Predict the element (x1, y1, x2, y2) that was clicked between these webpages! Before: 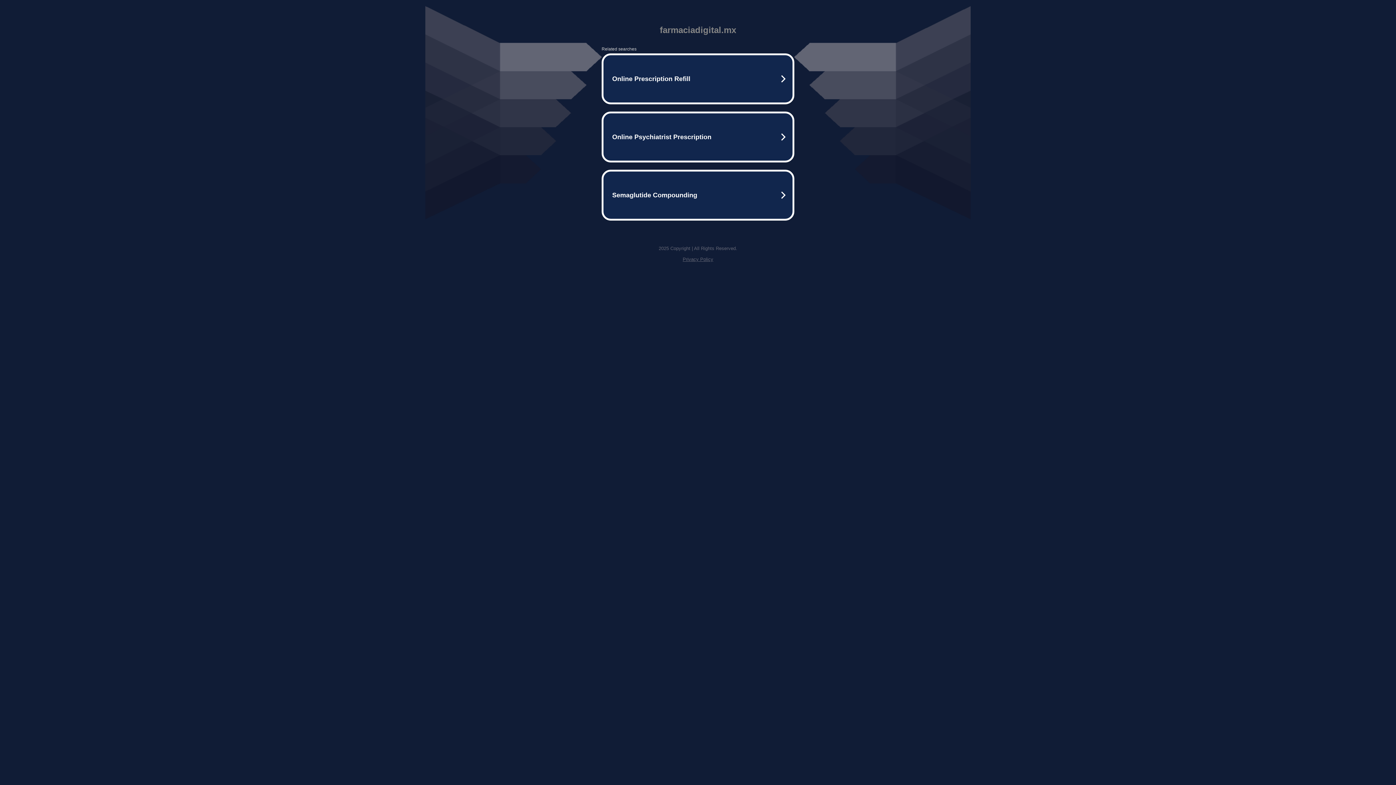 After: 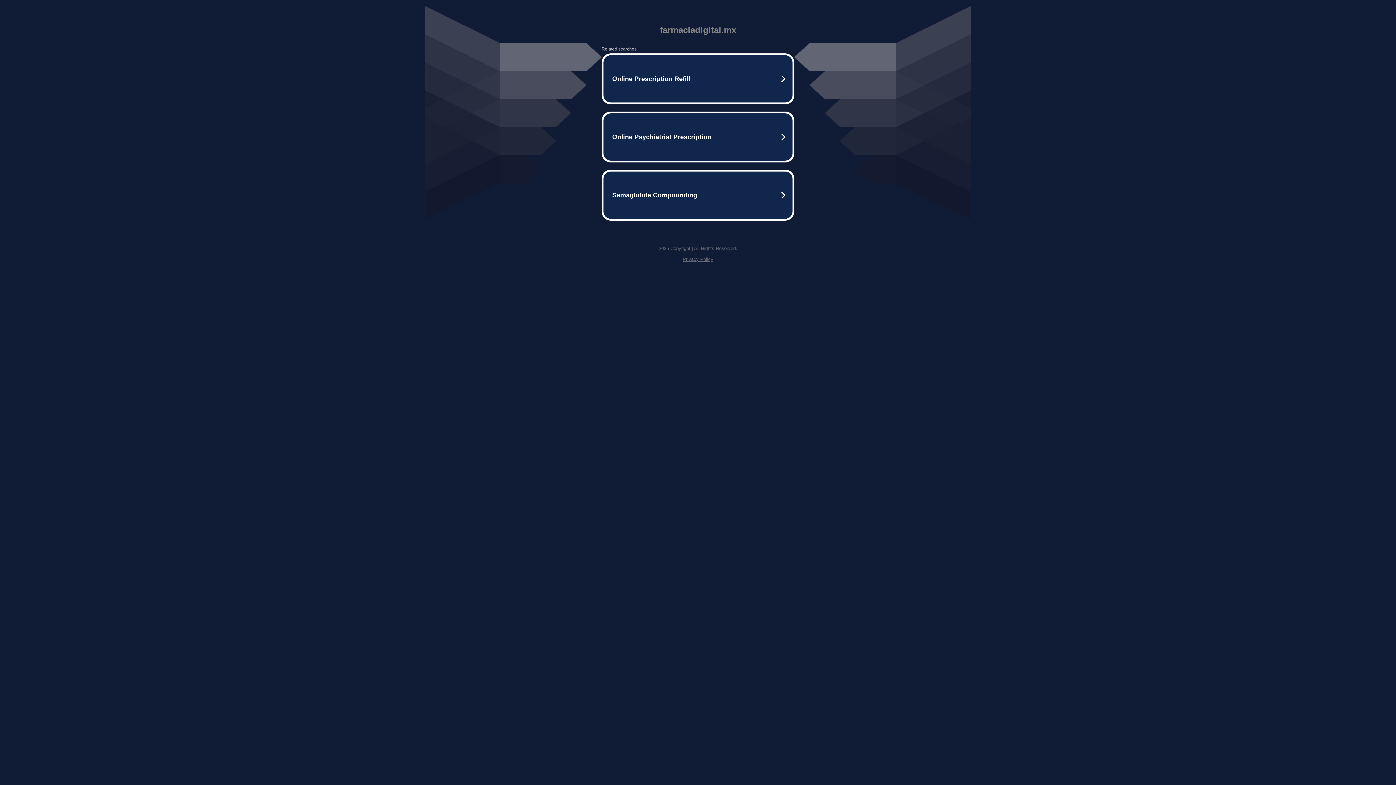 Action: bbox: (682, 256, 713, 262) label: Privacy Policy